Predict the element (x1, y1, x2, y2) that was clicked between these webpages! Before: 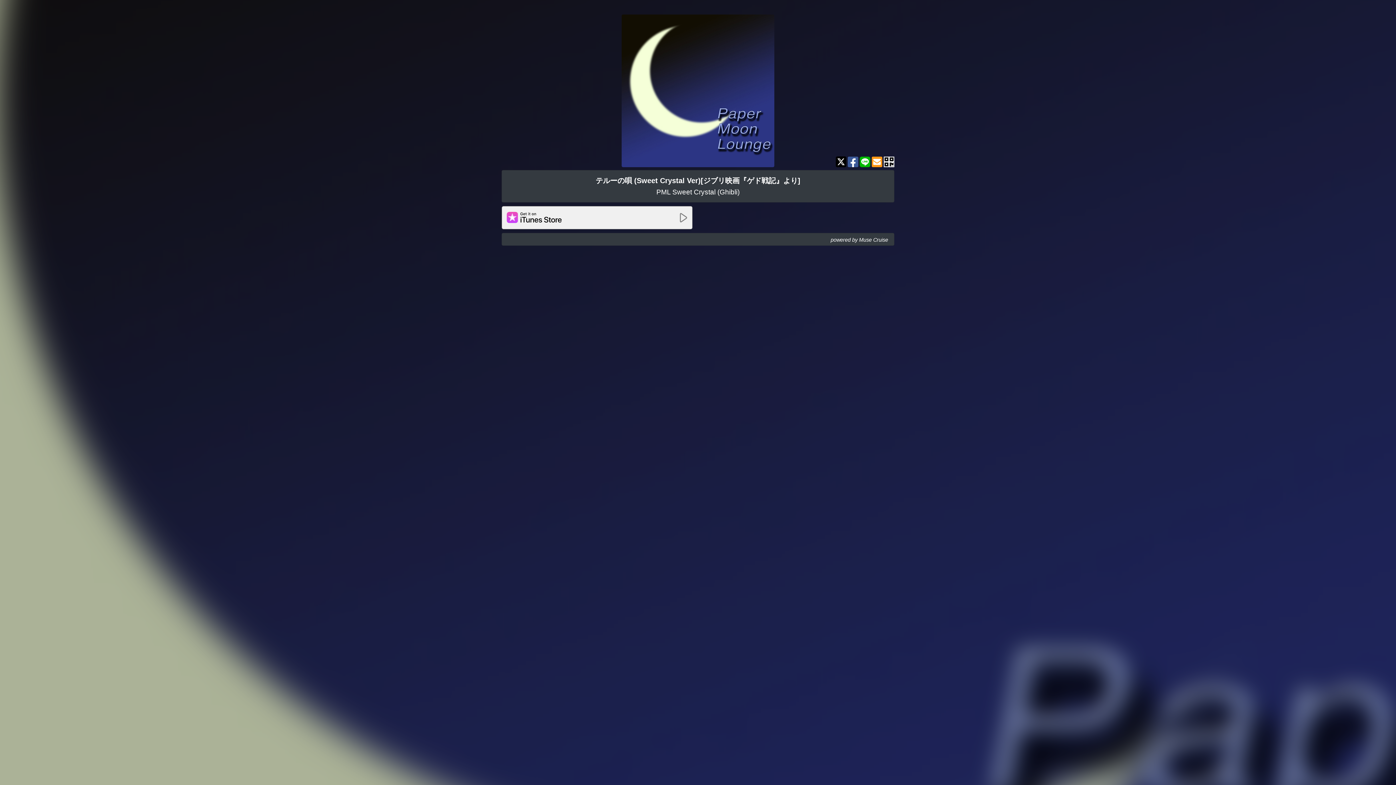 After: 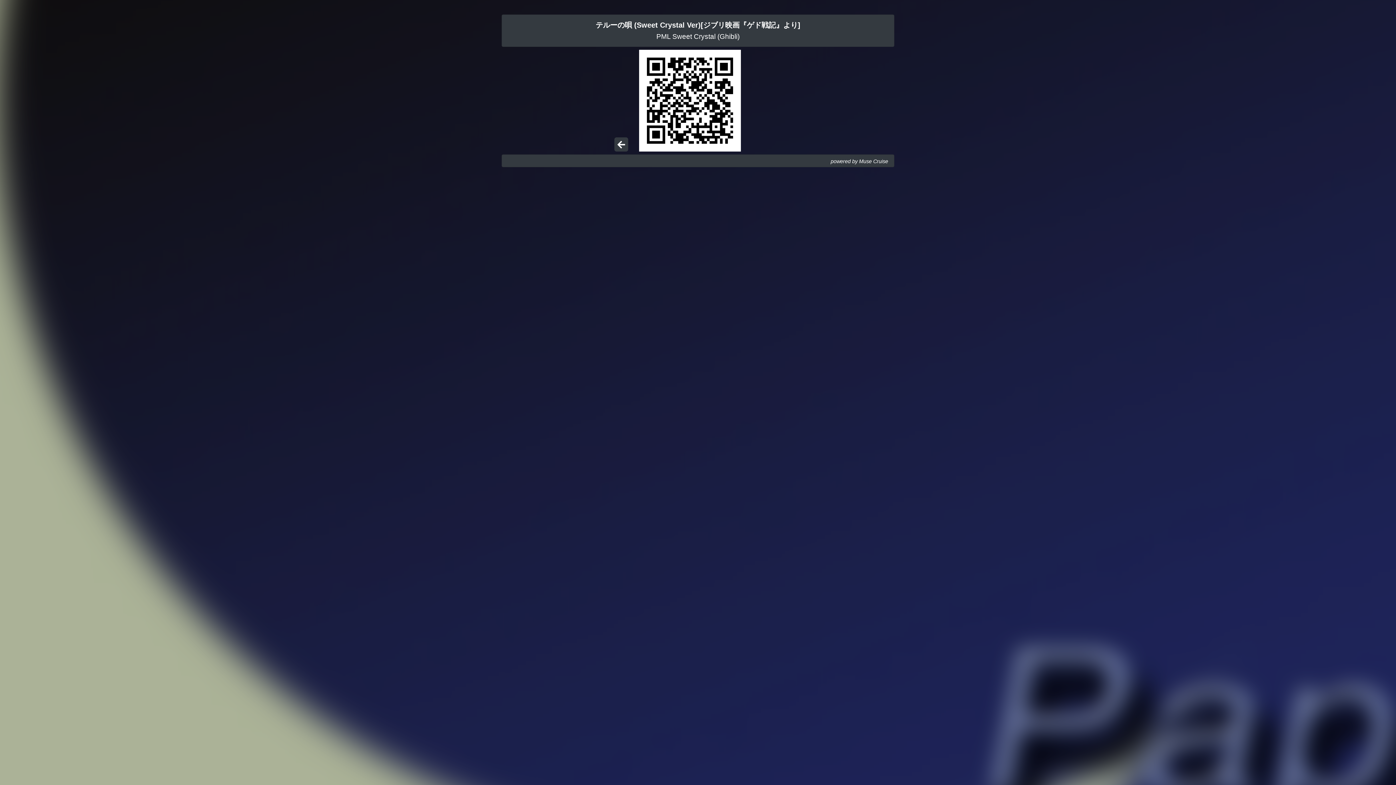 Action: bbox: (884, 158, 894, 164)